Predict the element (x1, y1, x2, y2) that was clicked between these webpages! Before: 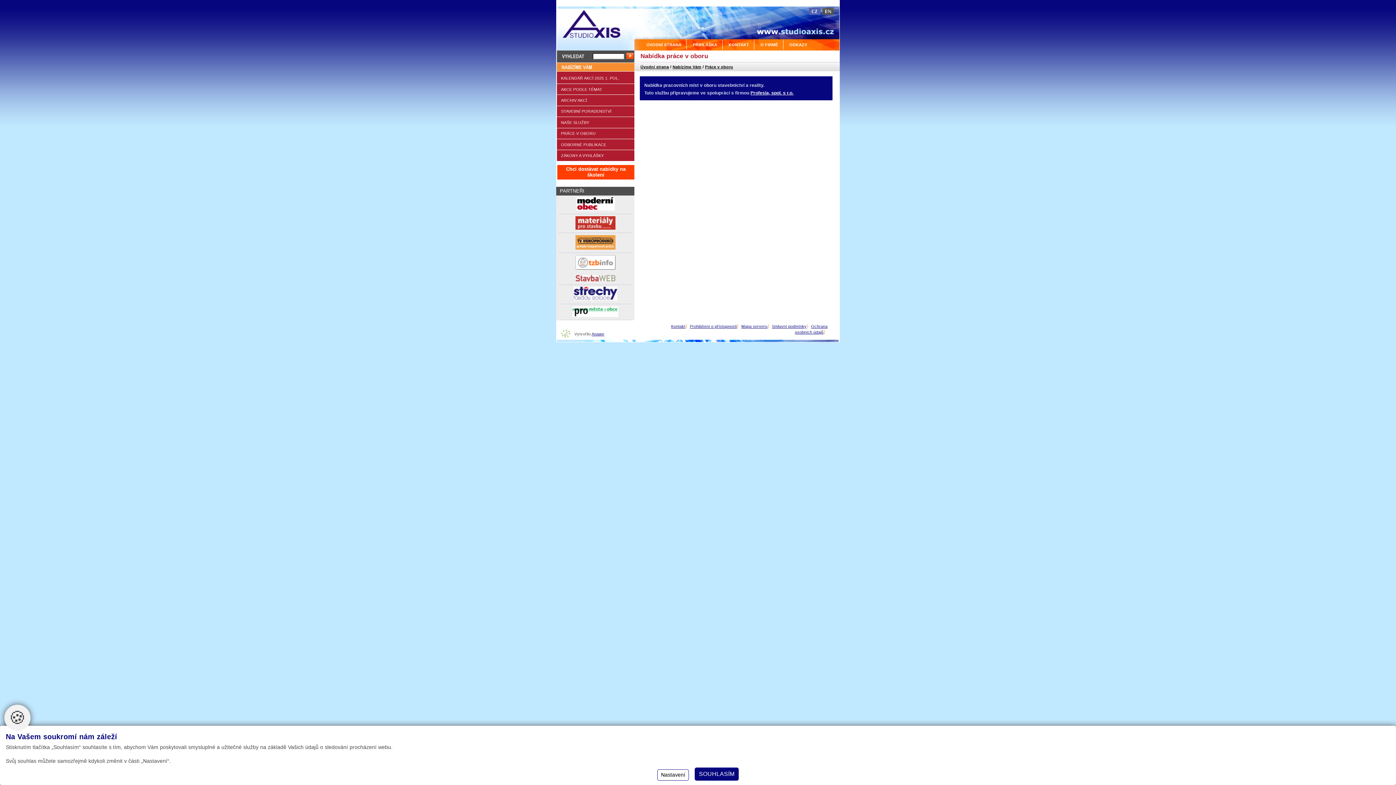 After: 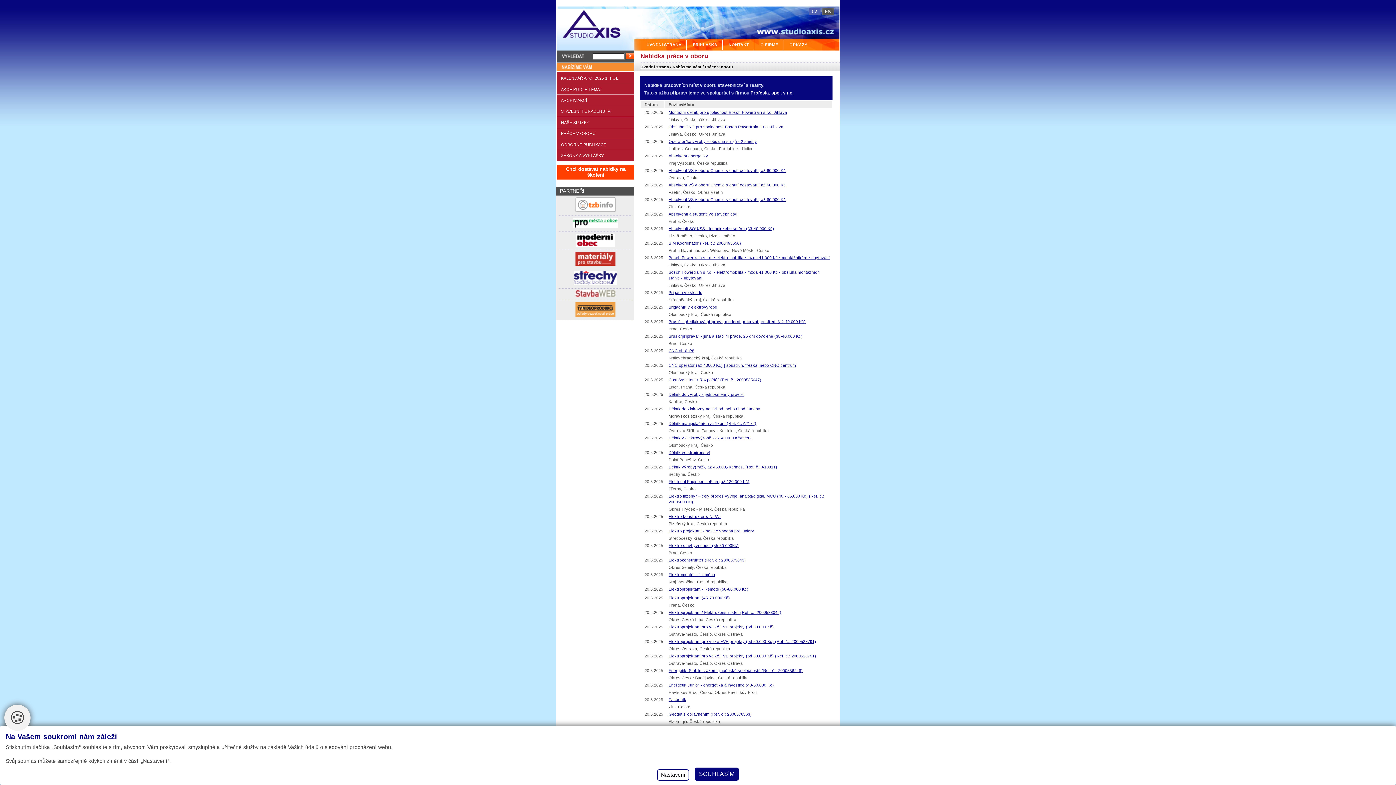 Action: bbox: (561, 128, 634, 138) label: PRÁCE V OBORU